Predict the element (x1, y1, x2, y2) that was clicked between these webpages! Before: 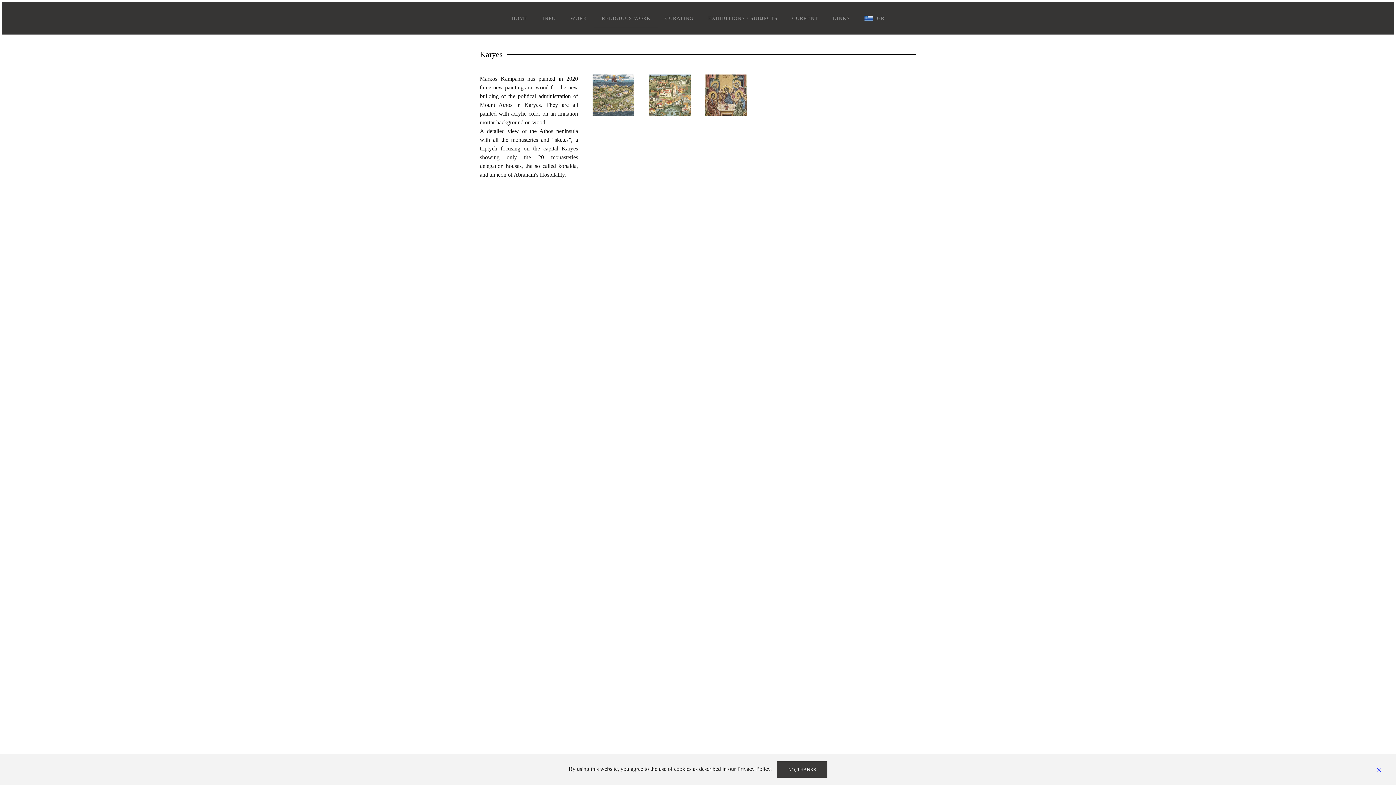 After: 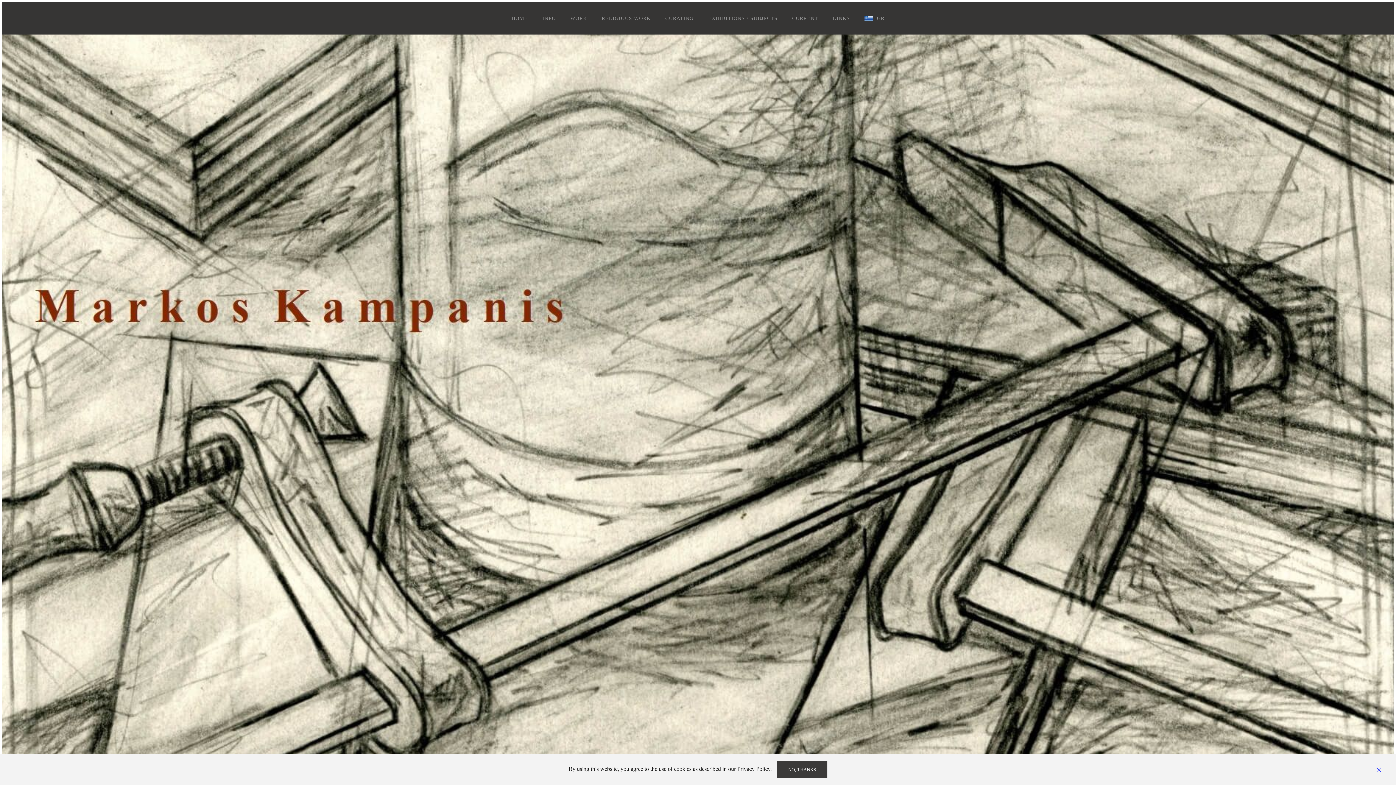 Action: label: HOME bbox: (504, 9, 535, 27)